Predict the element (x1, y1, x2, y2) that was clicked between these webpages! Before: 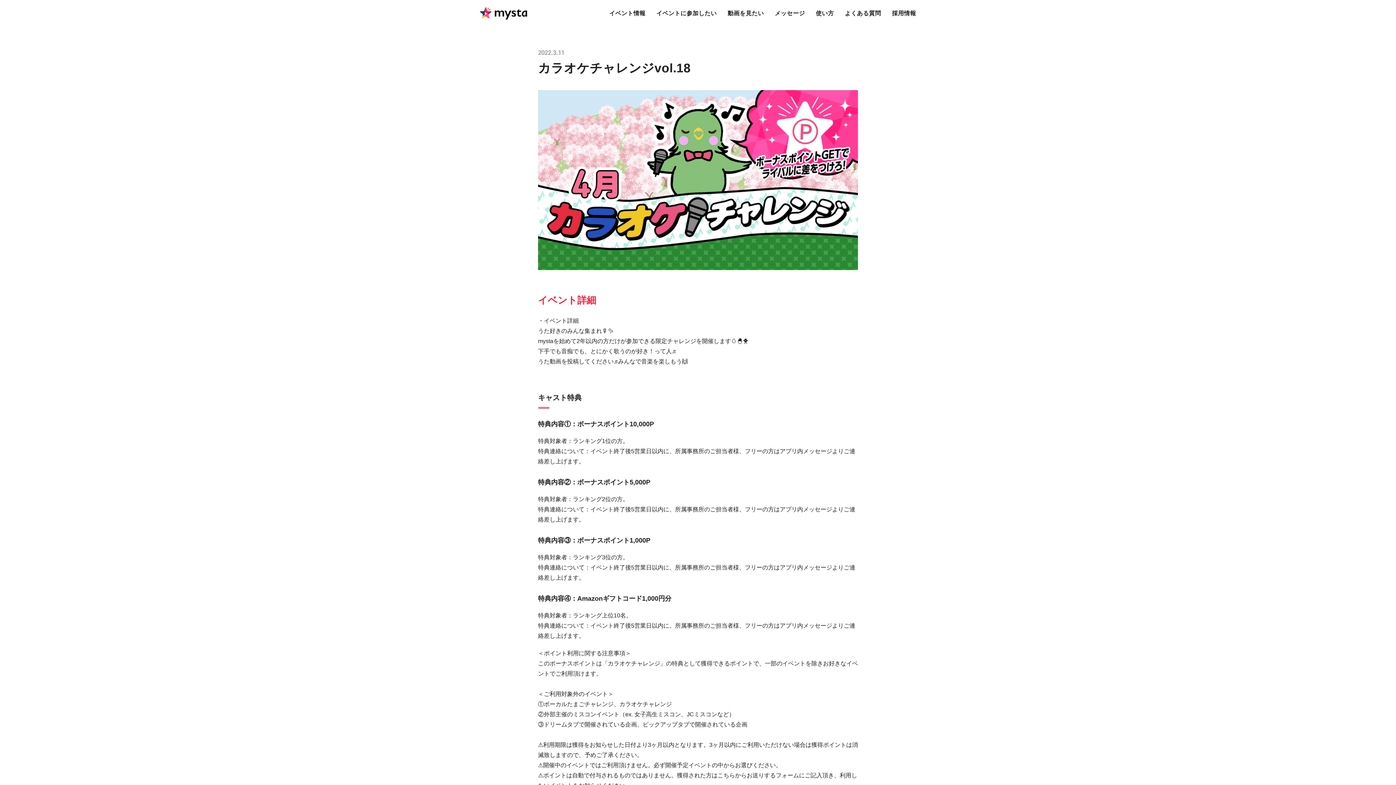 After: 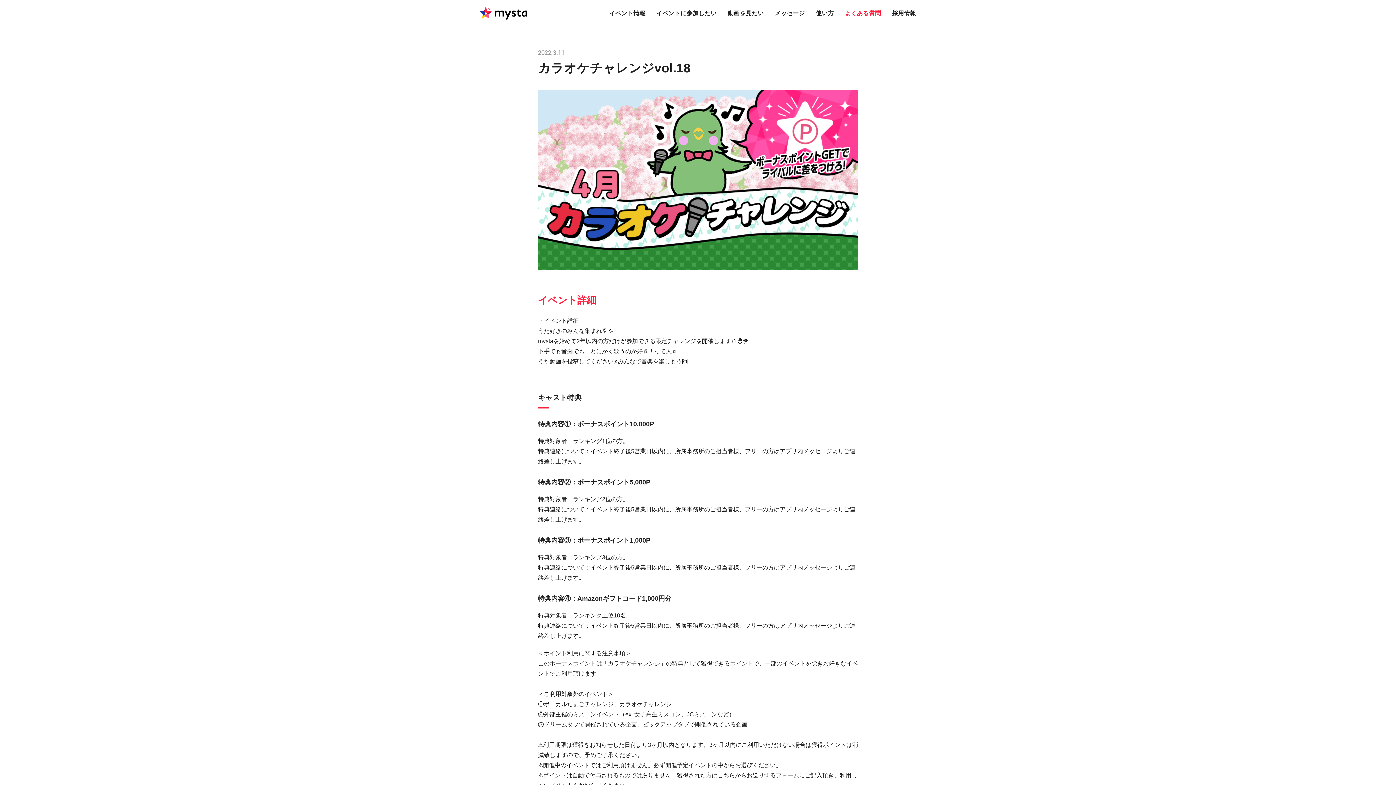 Action: bbox: (839, 0, 886, 26) label: よくある質問